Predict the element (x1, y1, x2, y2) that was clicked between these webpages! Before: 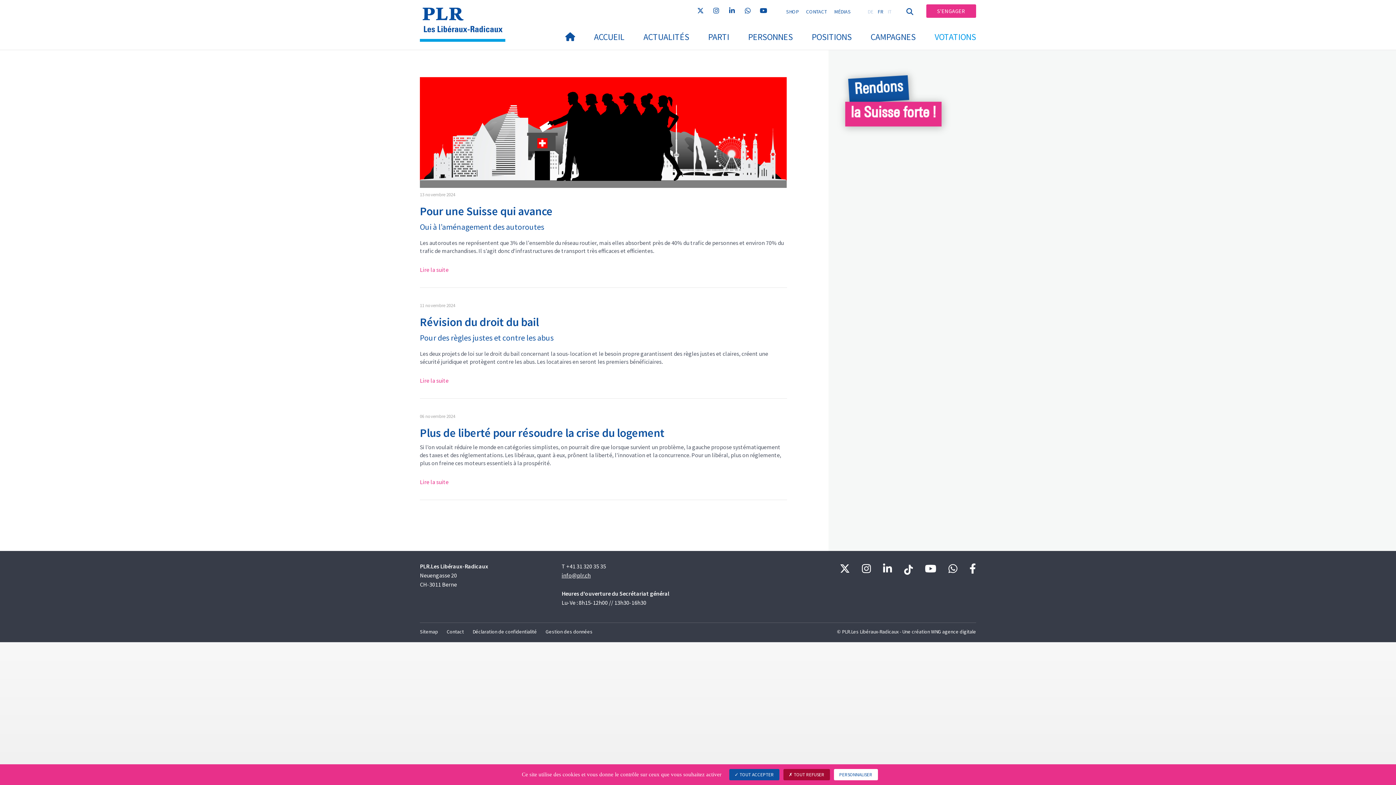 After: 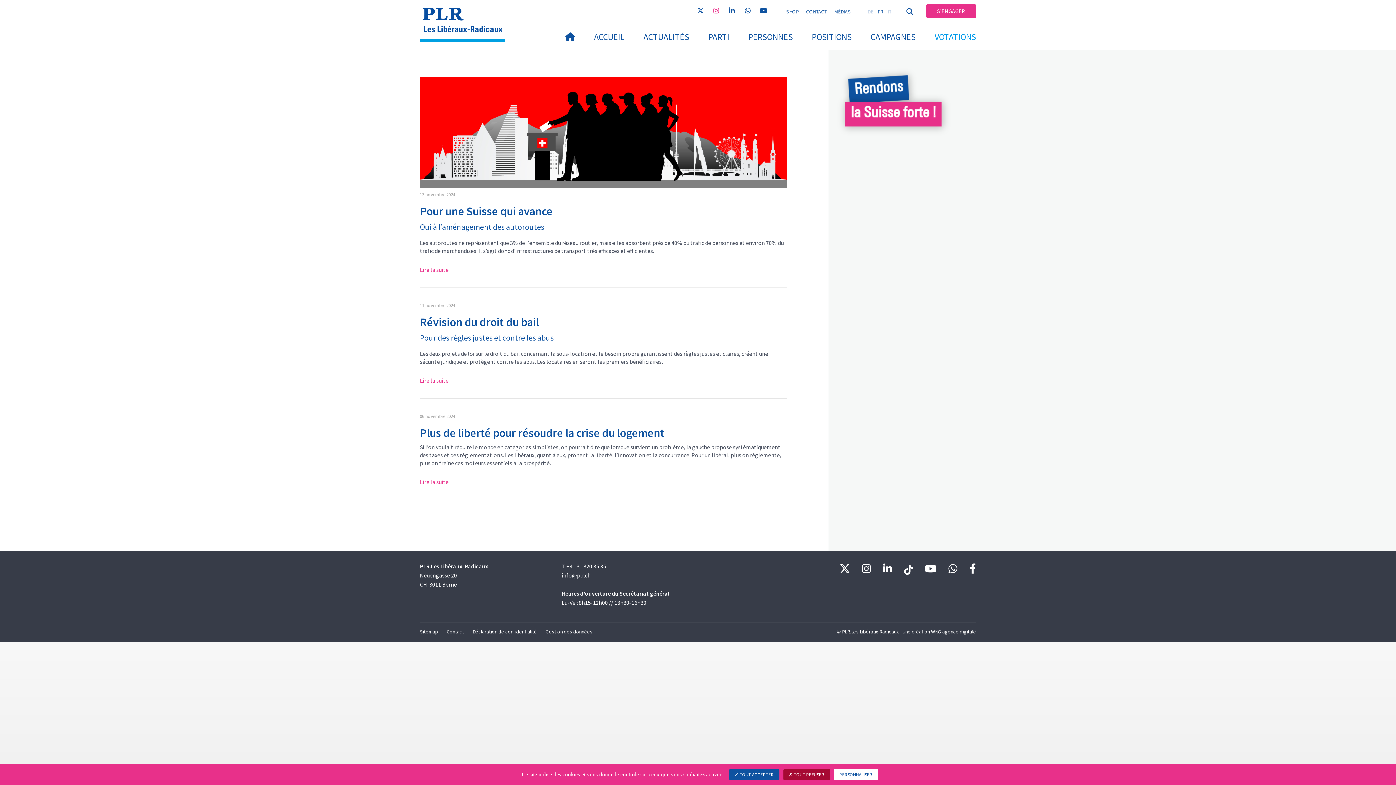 Action: bbox: (711, 5, 721, 16)